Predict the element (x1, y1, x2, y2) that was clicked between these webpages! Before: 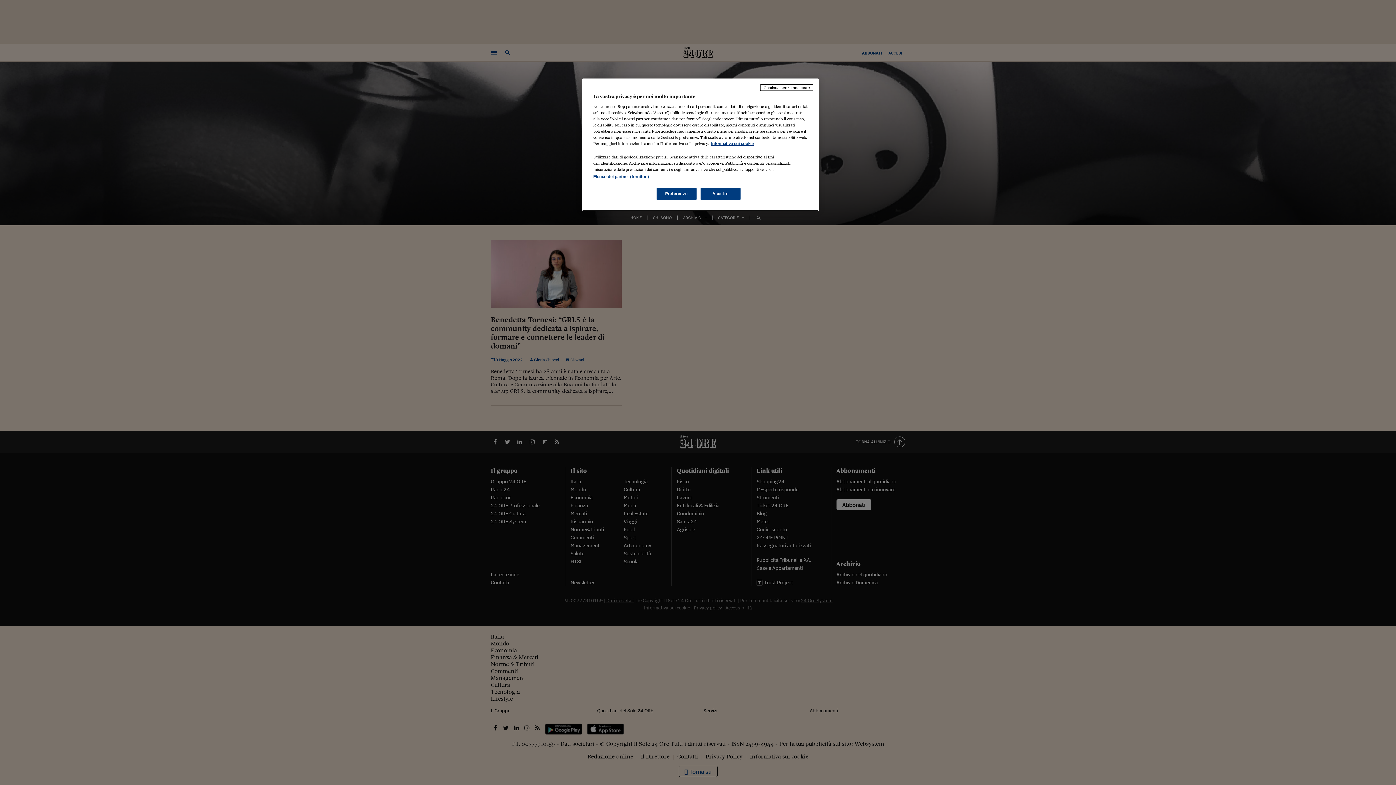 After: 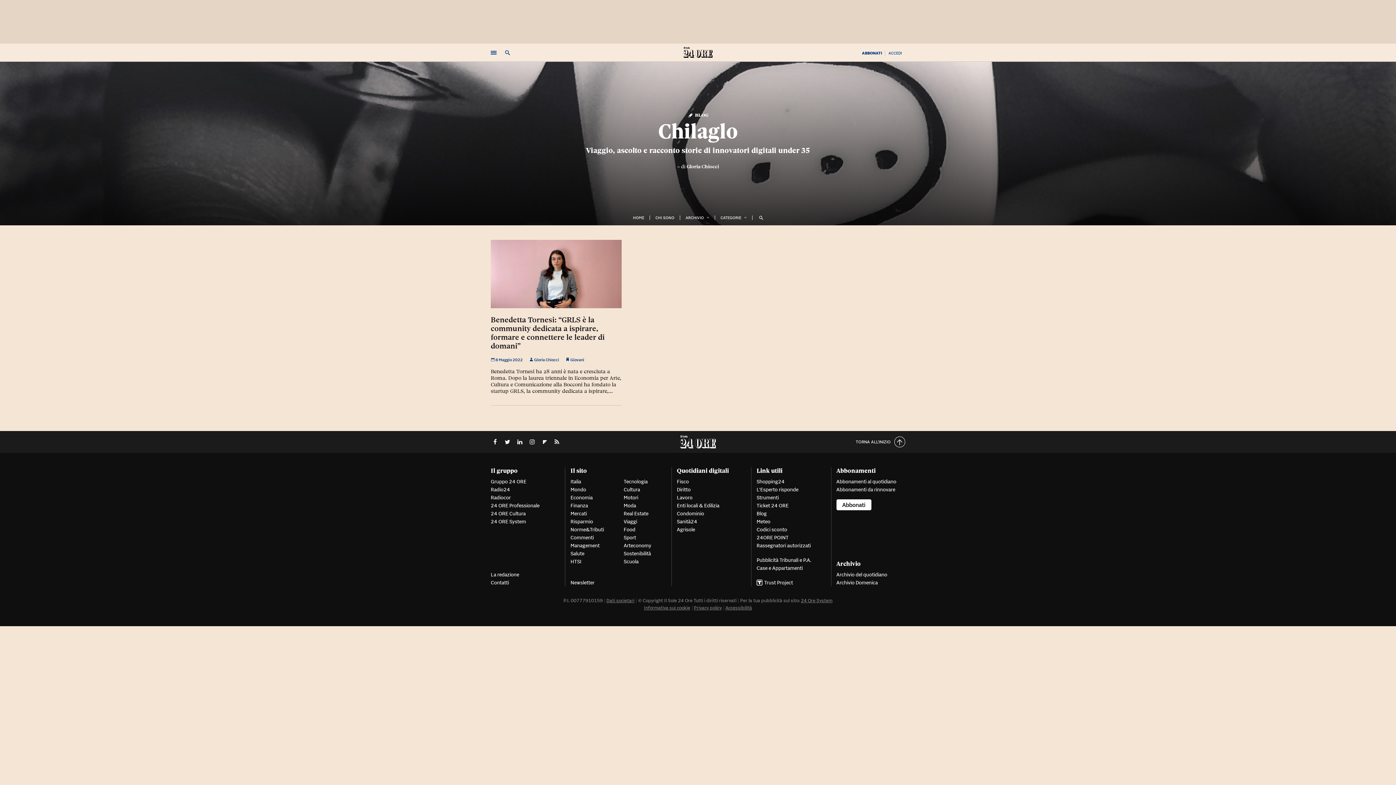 Action: bbox: (700, 188, 740, 200) label: Accetto